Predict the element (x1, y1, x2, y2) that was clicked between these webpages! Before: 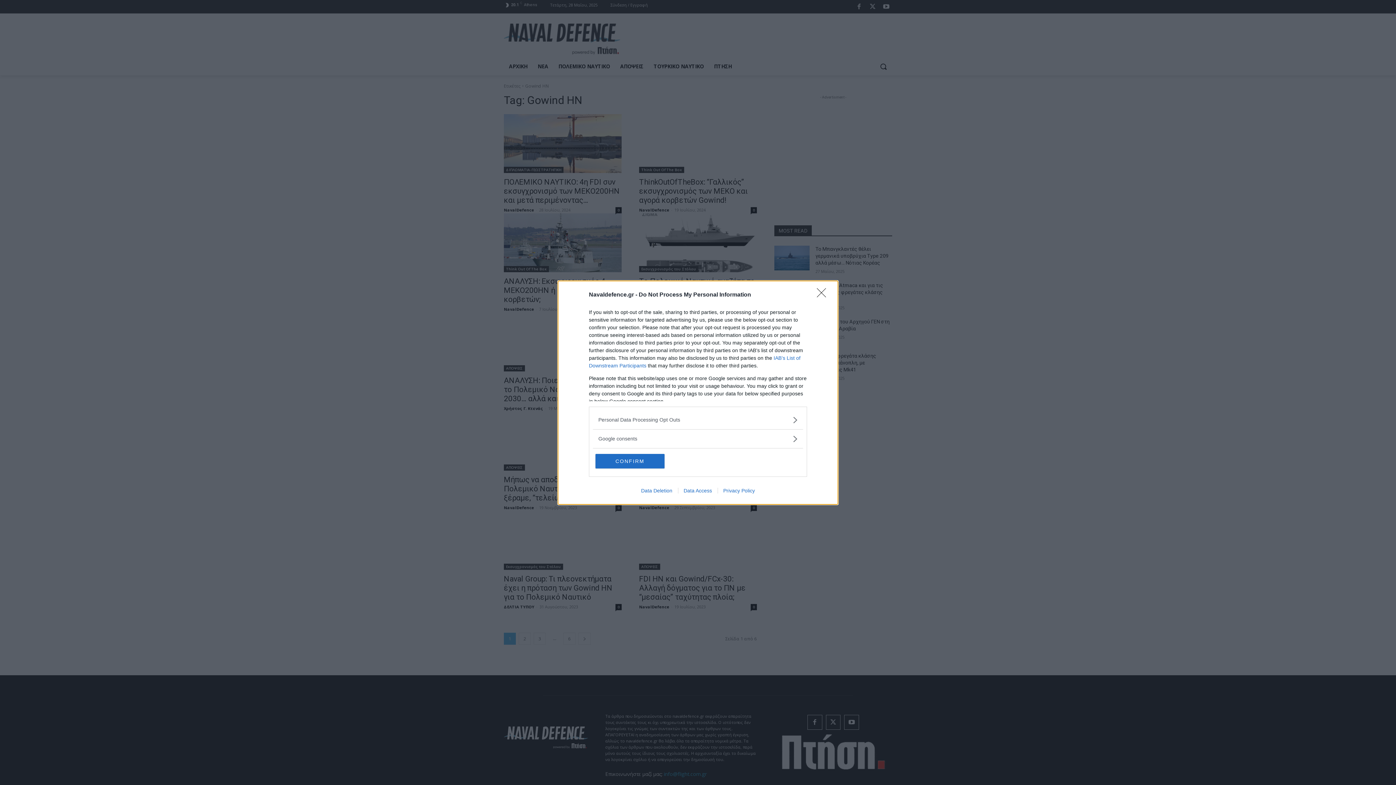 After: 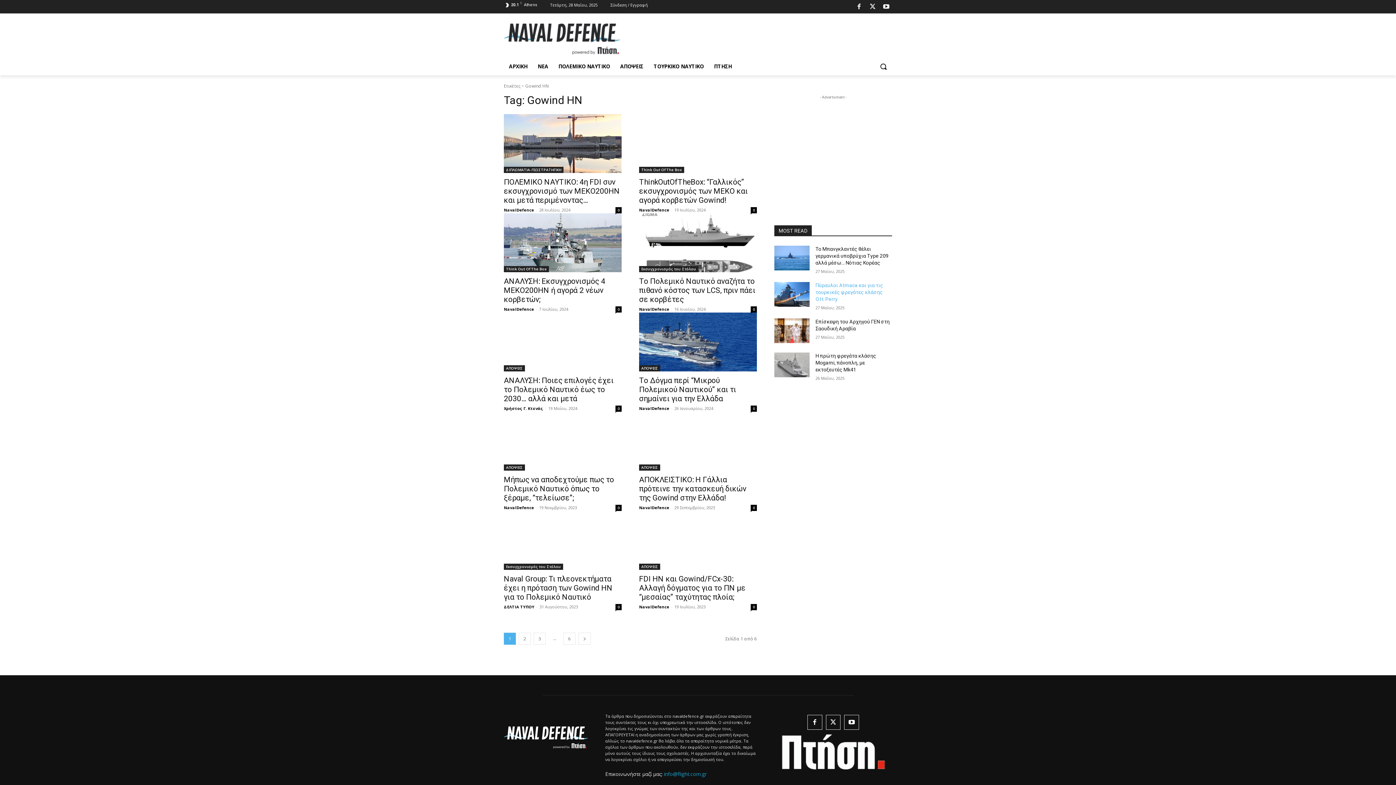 Action: label: Close bbox: (817, 288, 830, 302)